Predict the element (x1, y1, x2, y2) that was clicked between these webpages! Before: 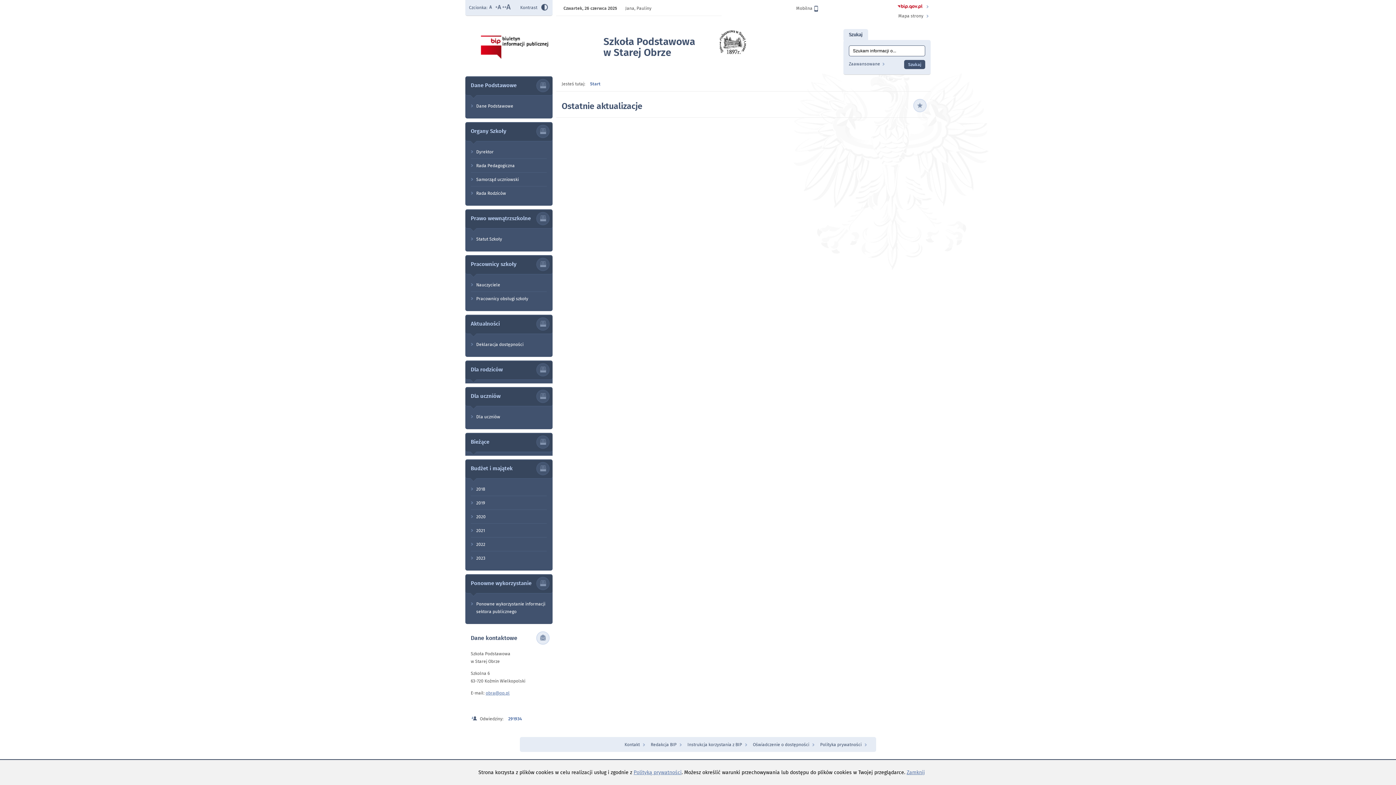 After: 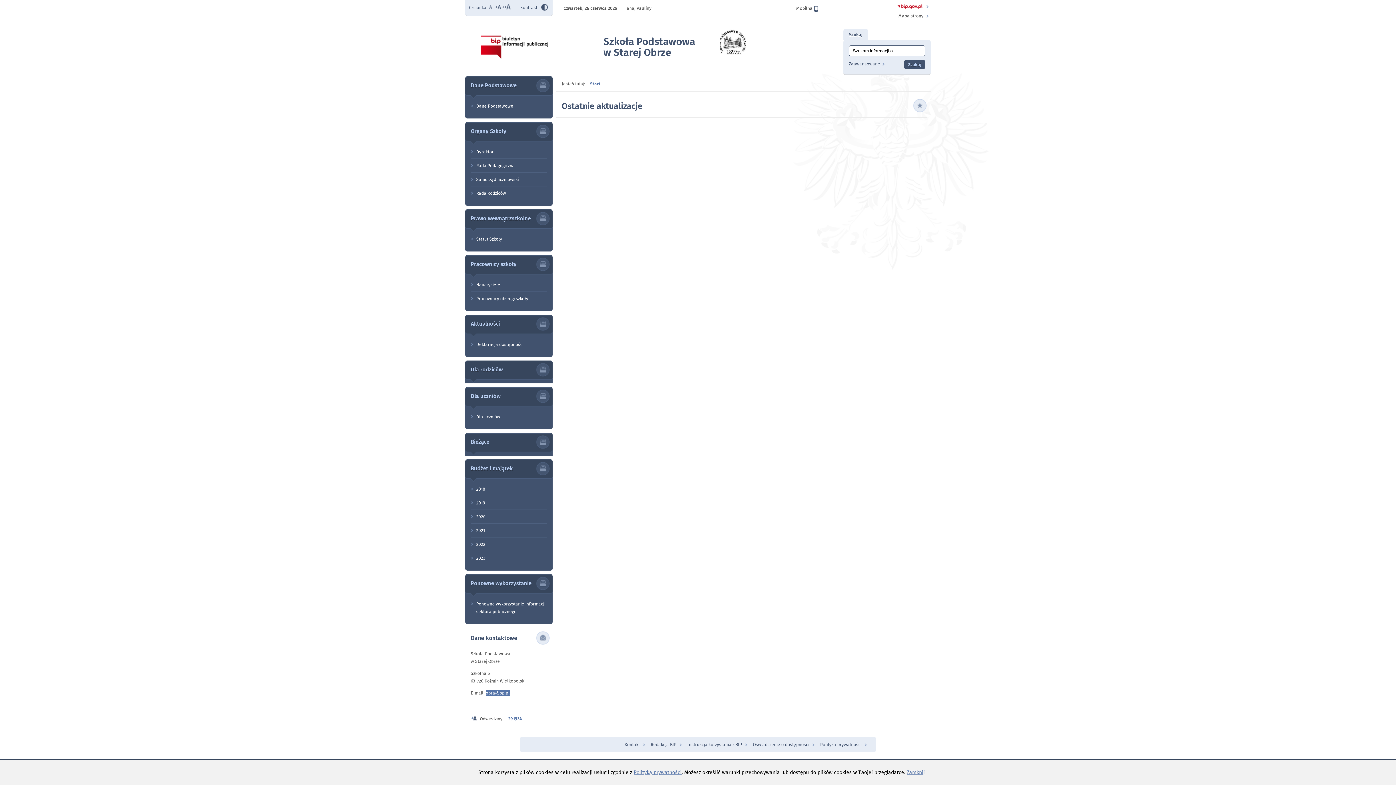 Action: label: obra@op.pl bbox: (485, 690, 509, 696)